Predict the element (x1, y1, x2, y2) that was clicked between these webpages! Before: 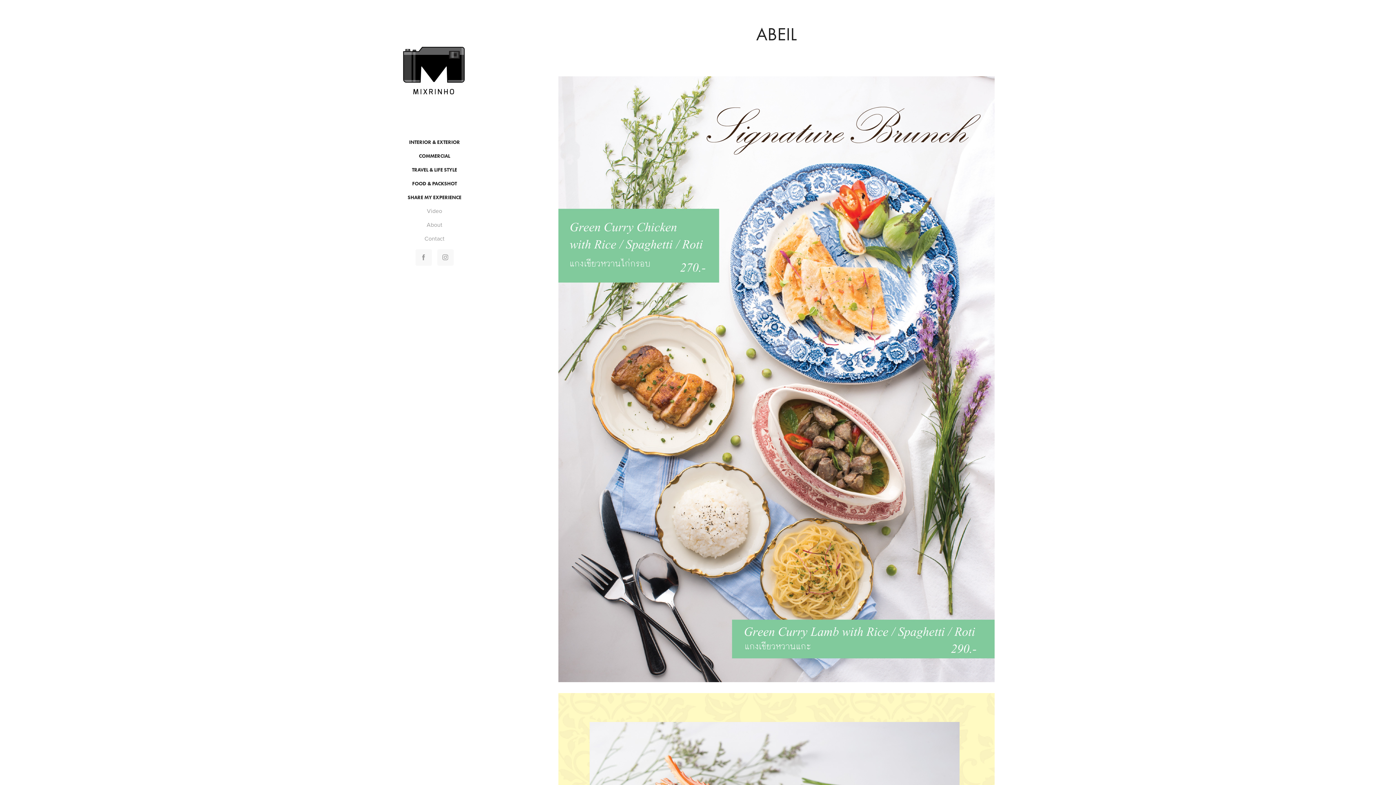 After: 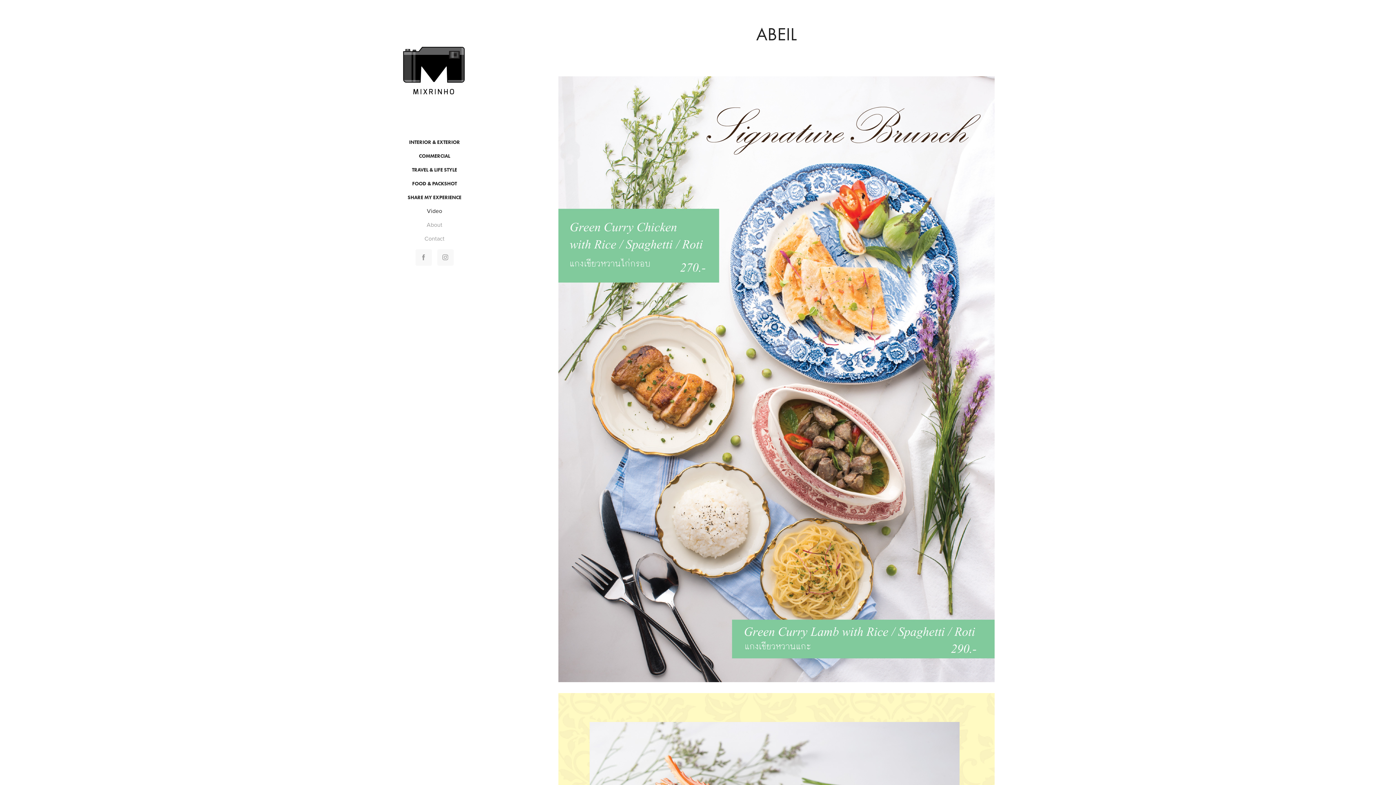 Action: bbox: (426, 206, 442, 214) label: Video